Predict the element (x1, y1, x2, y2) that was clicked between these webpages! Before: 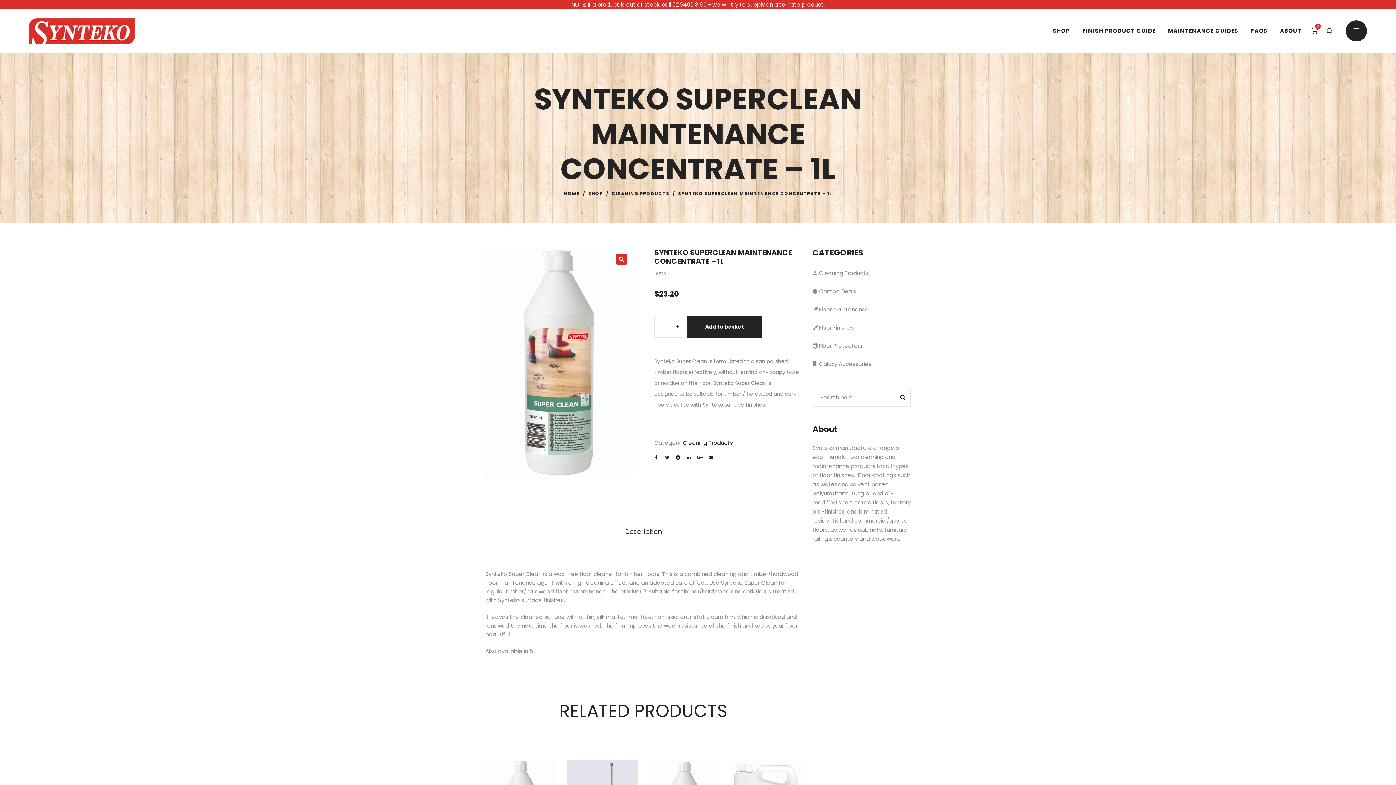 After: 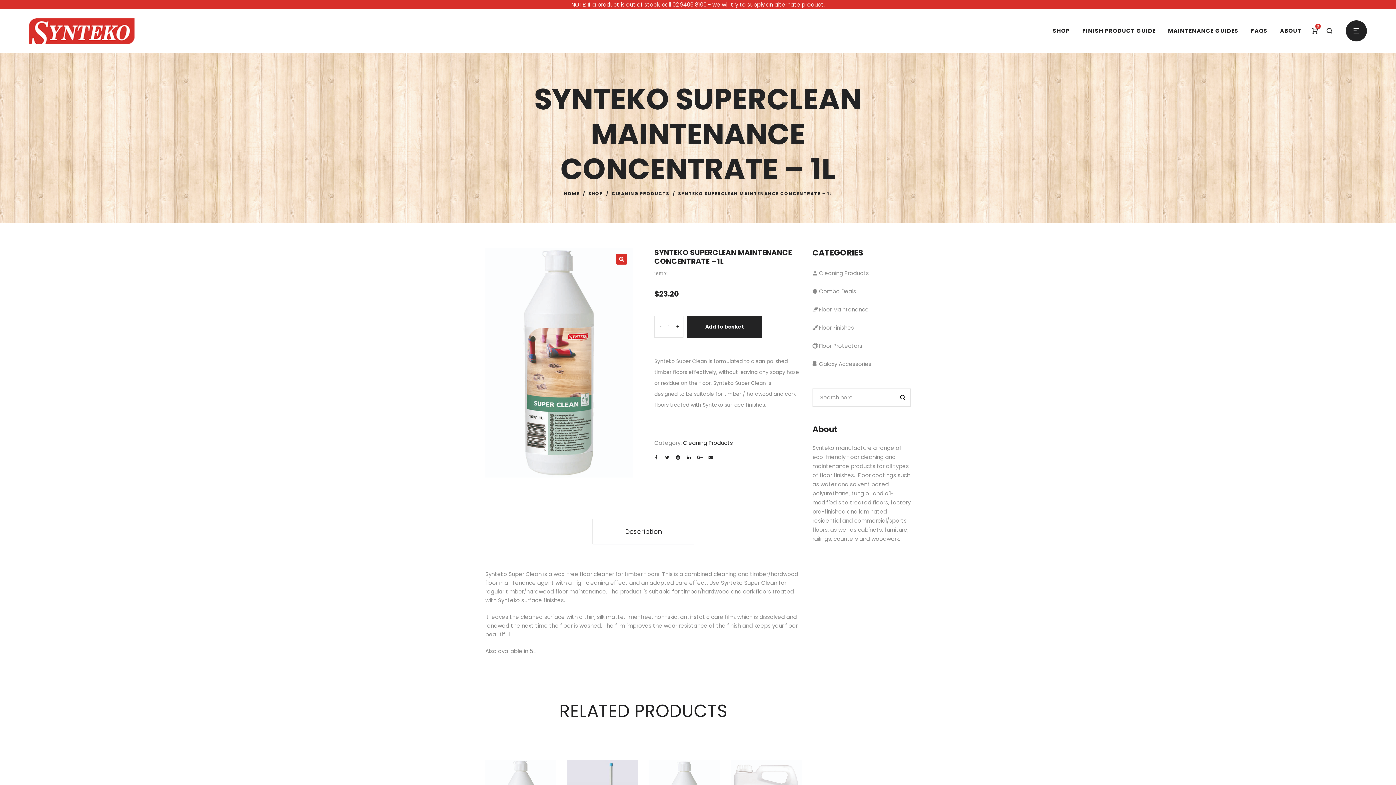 Action: label: Description bbox: (592, 519, 694, 544)